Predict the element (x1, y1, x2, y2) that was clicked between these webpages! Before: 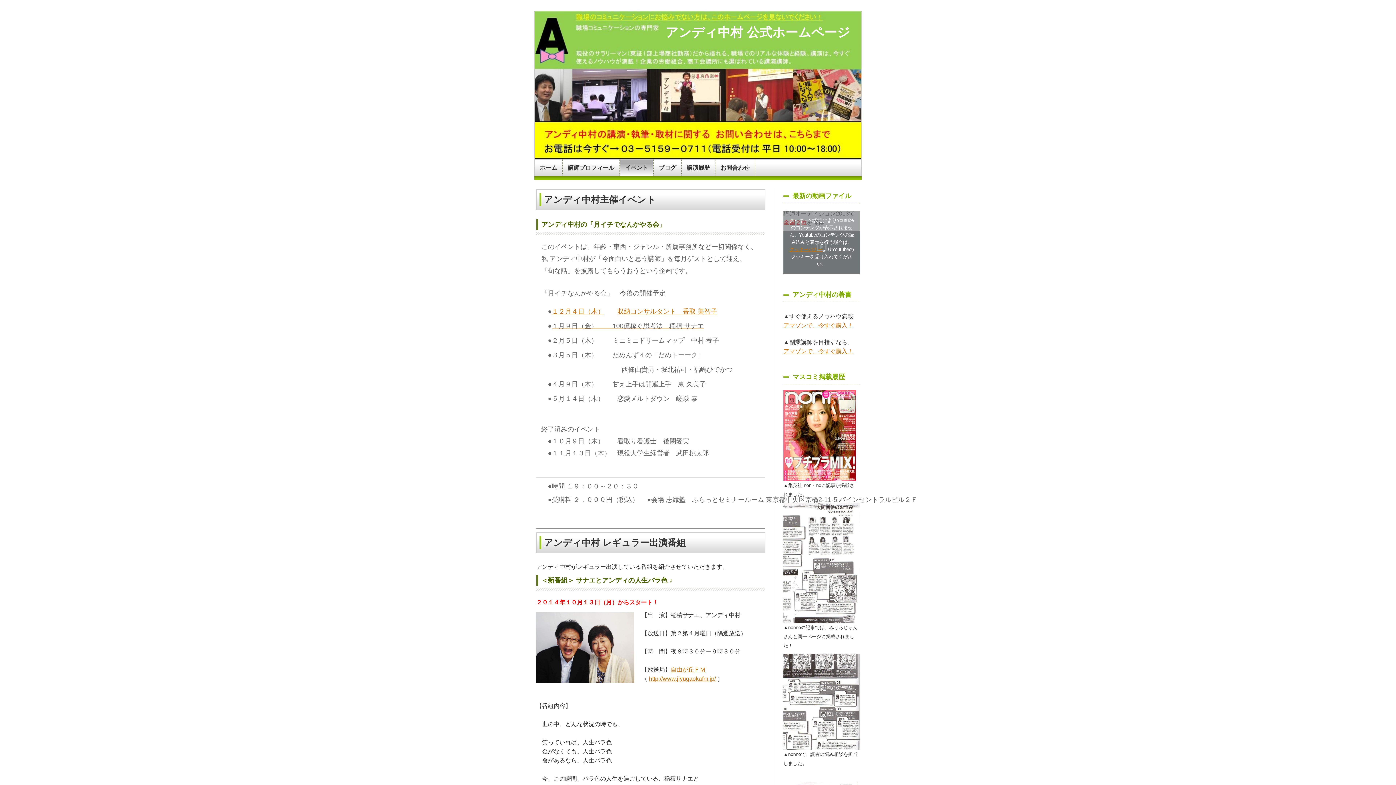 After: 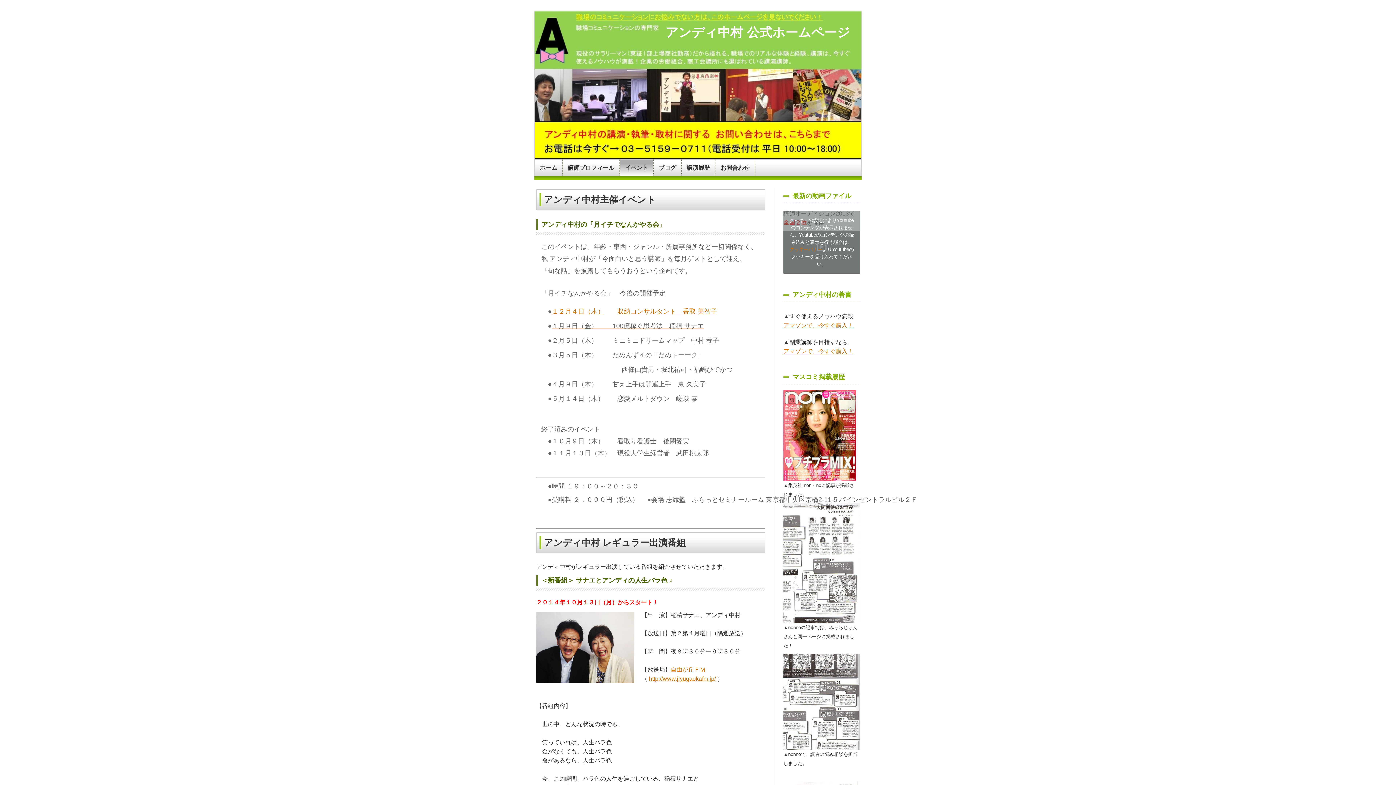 Action: label: クッキーバナー bbox: (789, 246, 822, 252)